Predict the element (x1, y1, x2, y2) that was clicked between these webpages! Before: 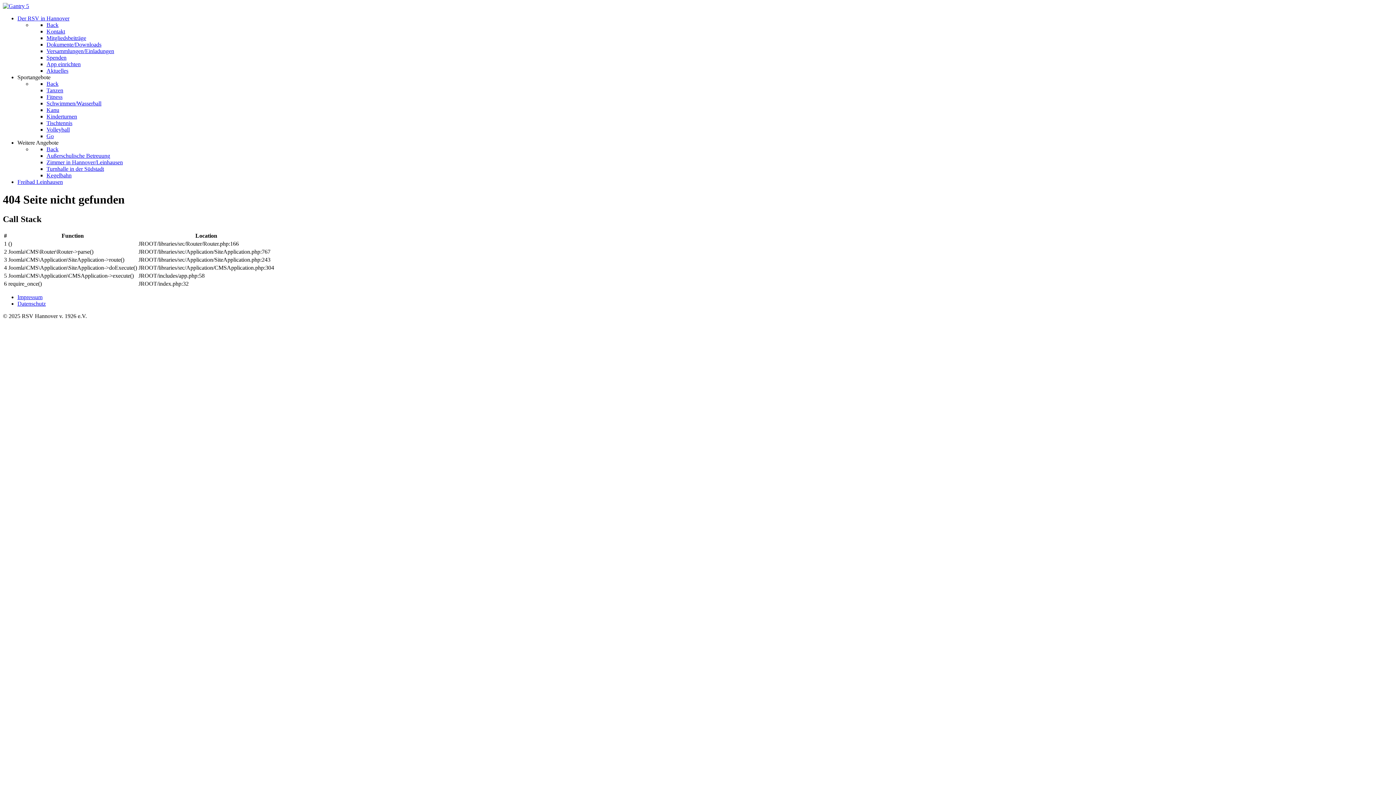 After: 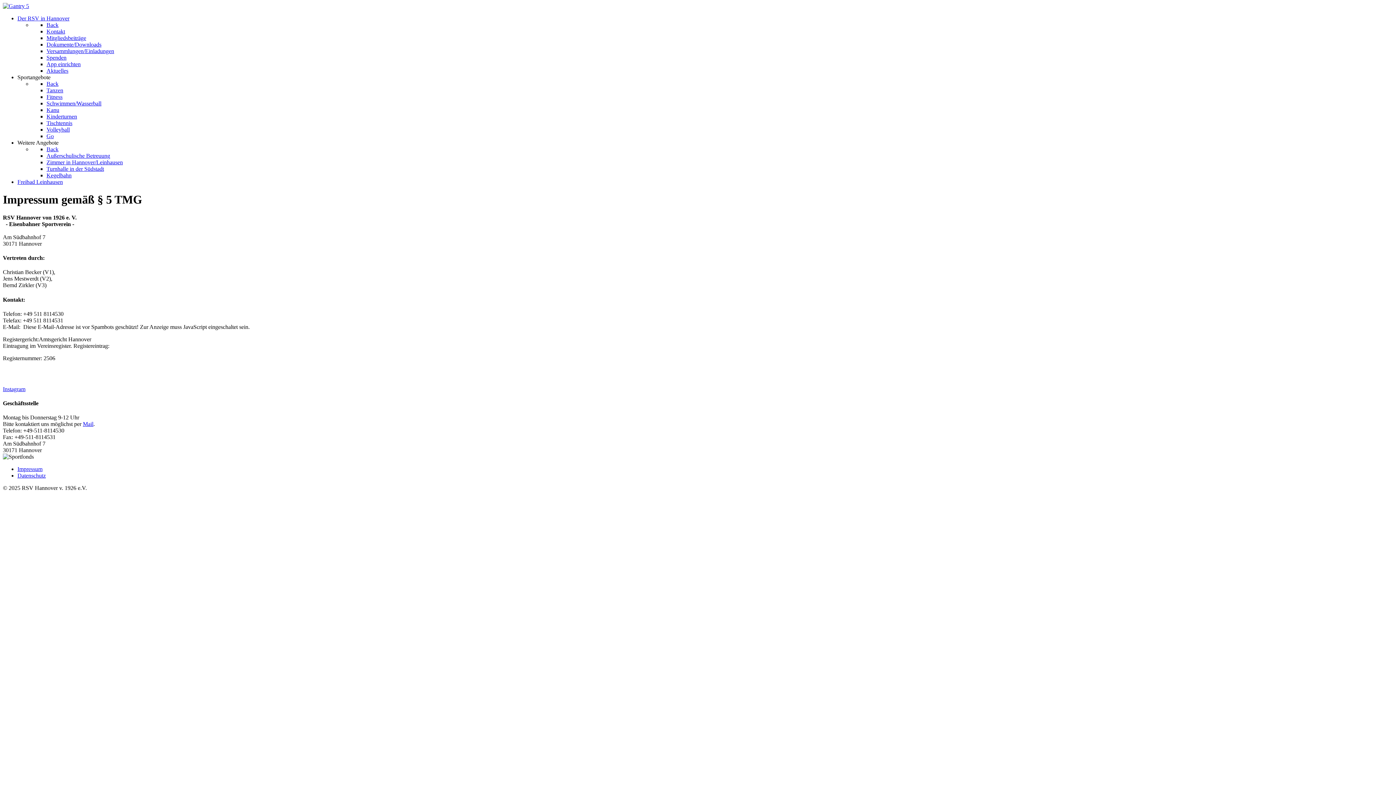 Action: bbox: (17, 294, 42, 300) label: Impressum